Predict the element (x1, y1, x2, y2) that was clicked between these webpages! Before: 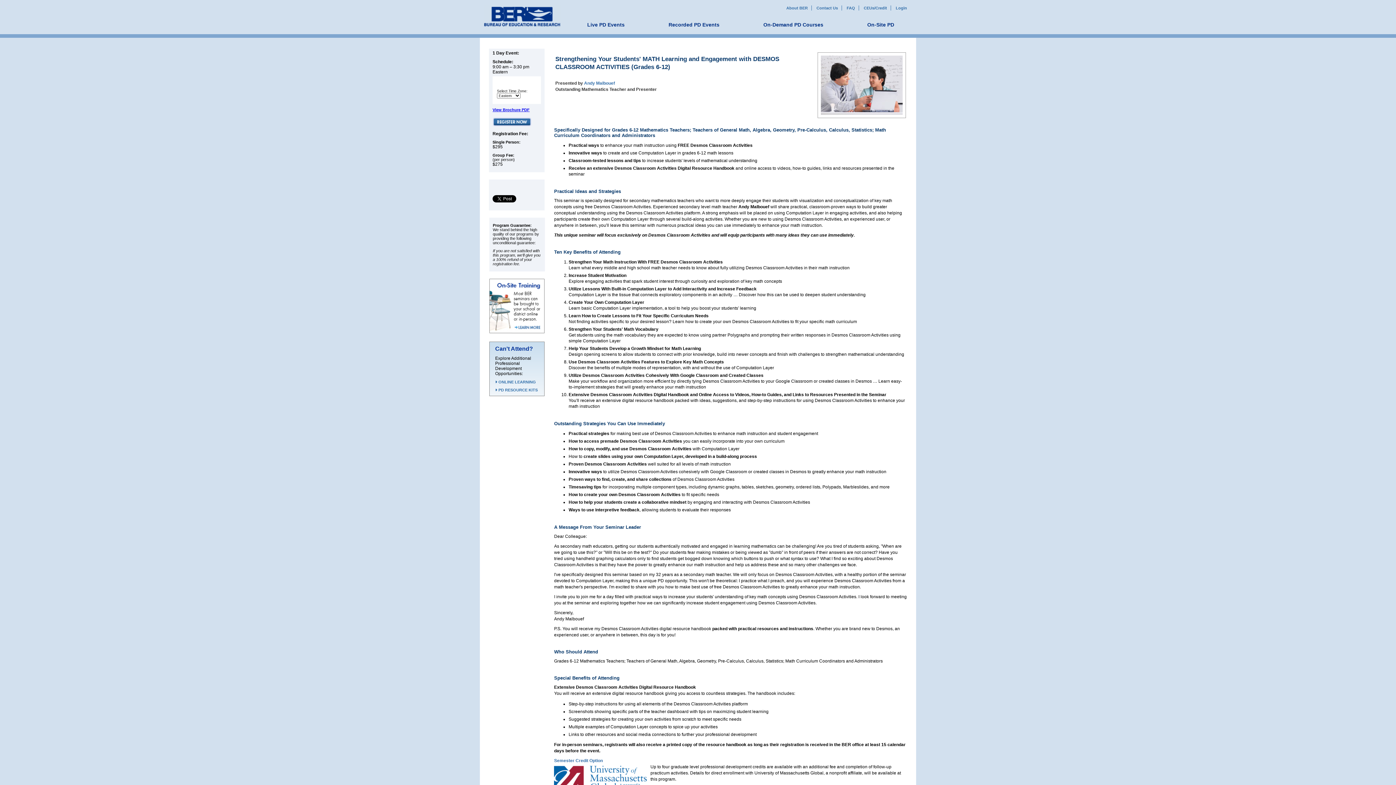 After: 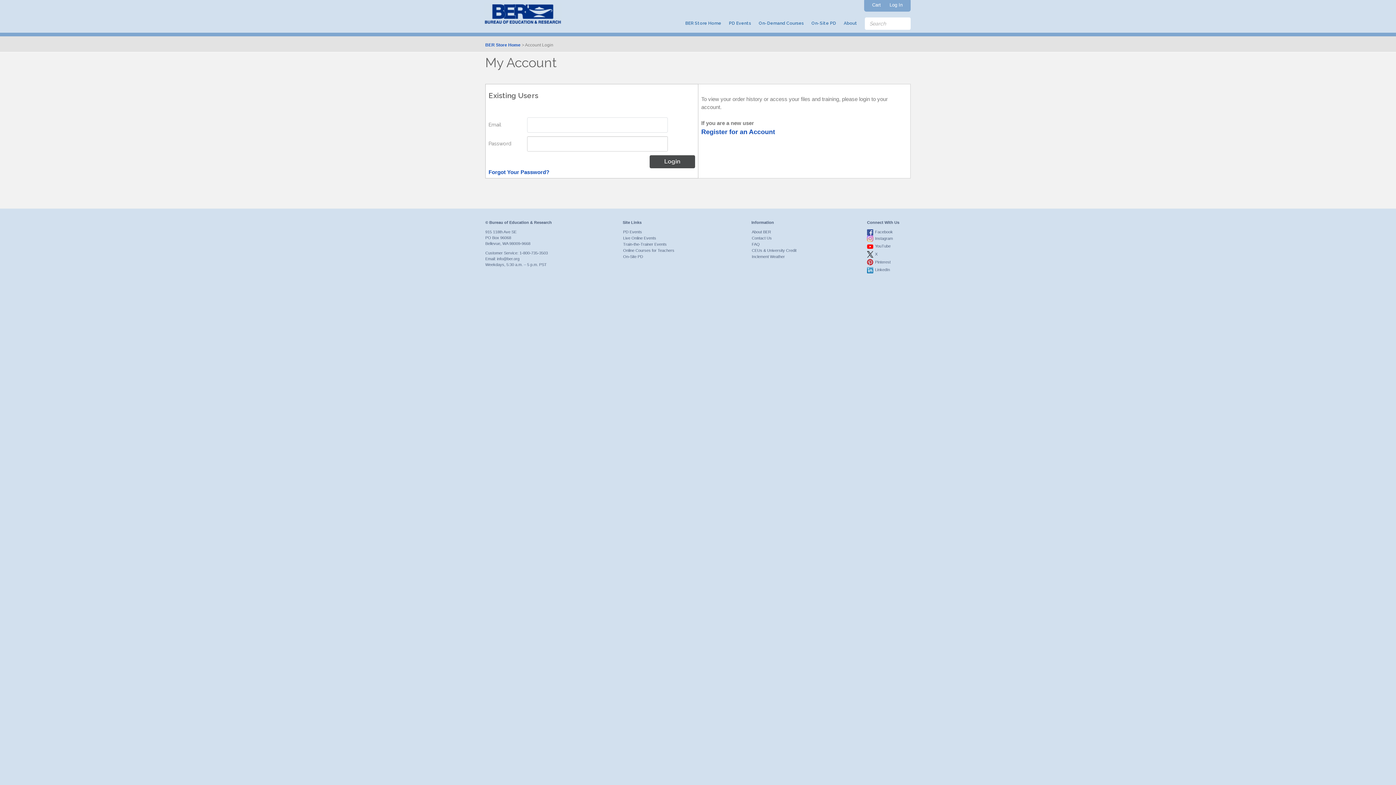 Action: bbox: (896, 5, 907, 10) label: Login